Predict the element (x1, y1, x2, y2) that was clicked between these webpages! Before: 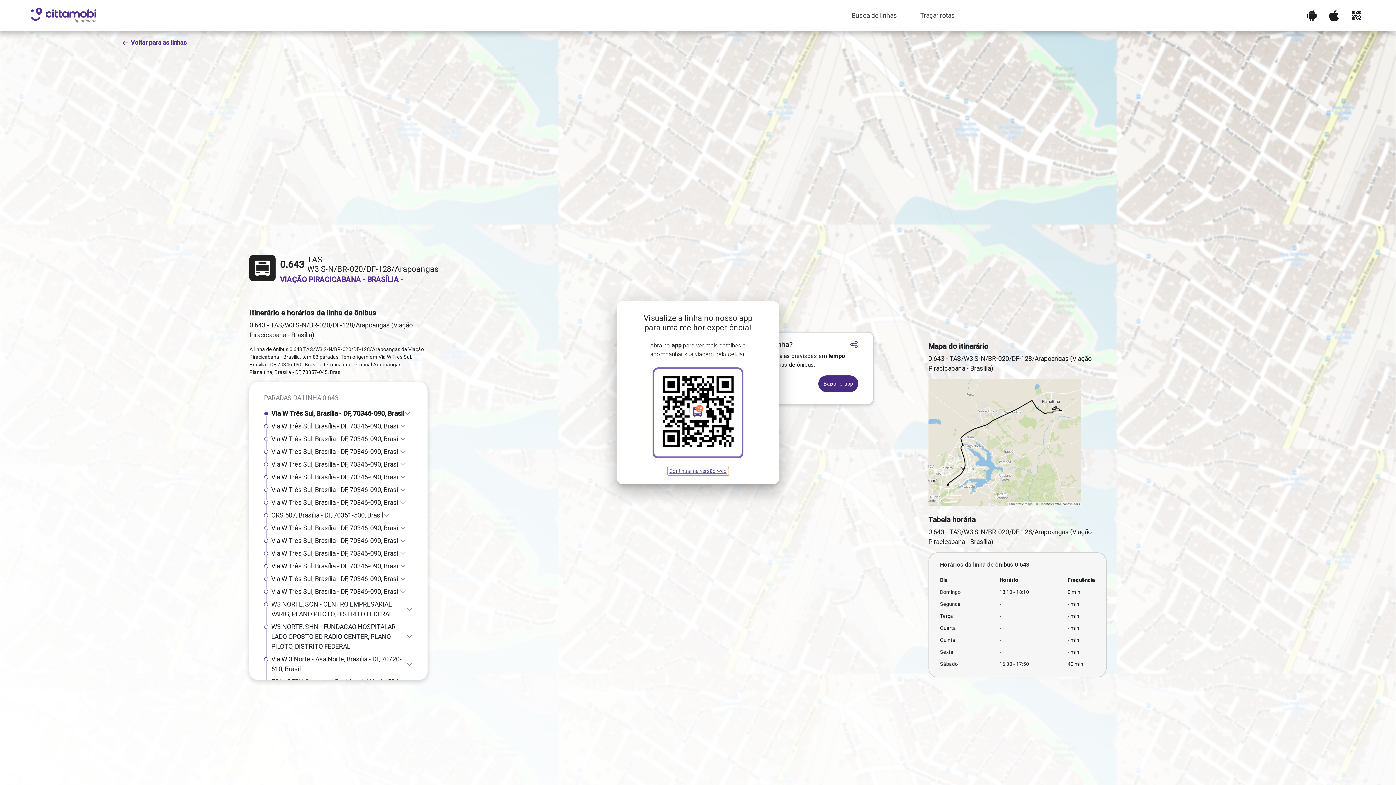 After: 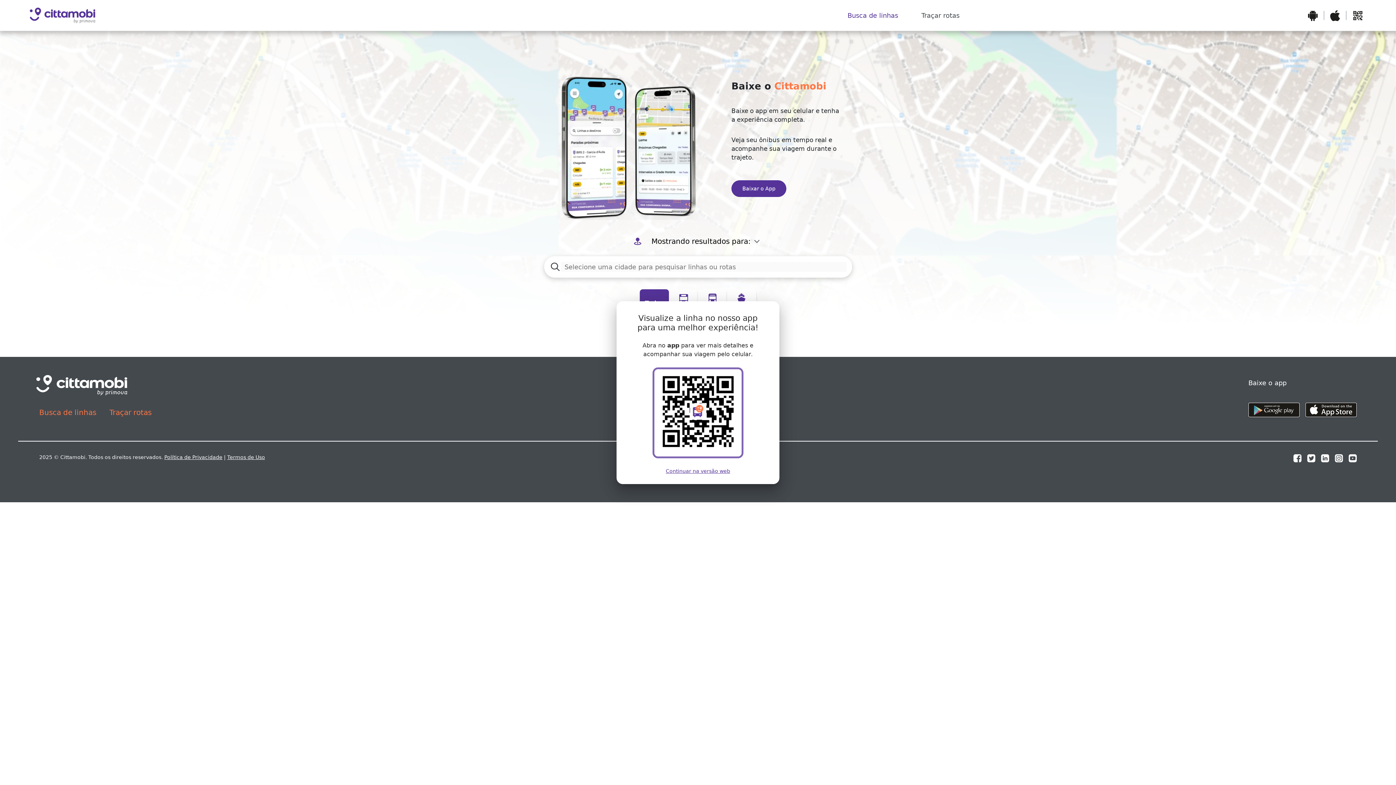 Action: bbox: (121, 36, 190, 49) label: Voltar para as linhas